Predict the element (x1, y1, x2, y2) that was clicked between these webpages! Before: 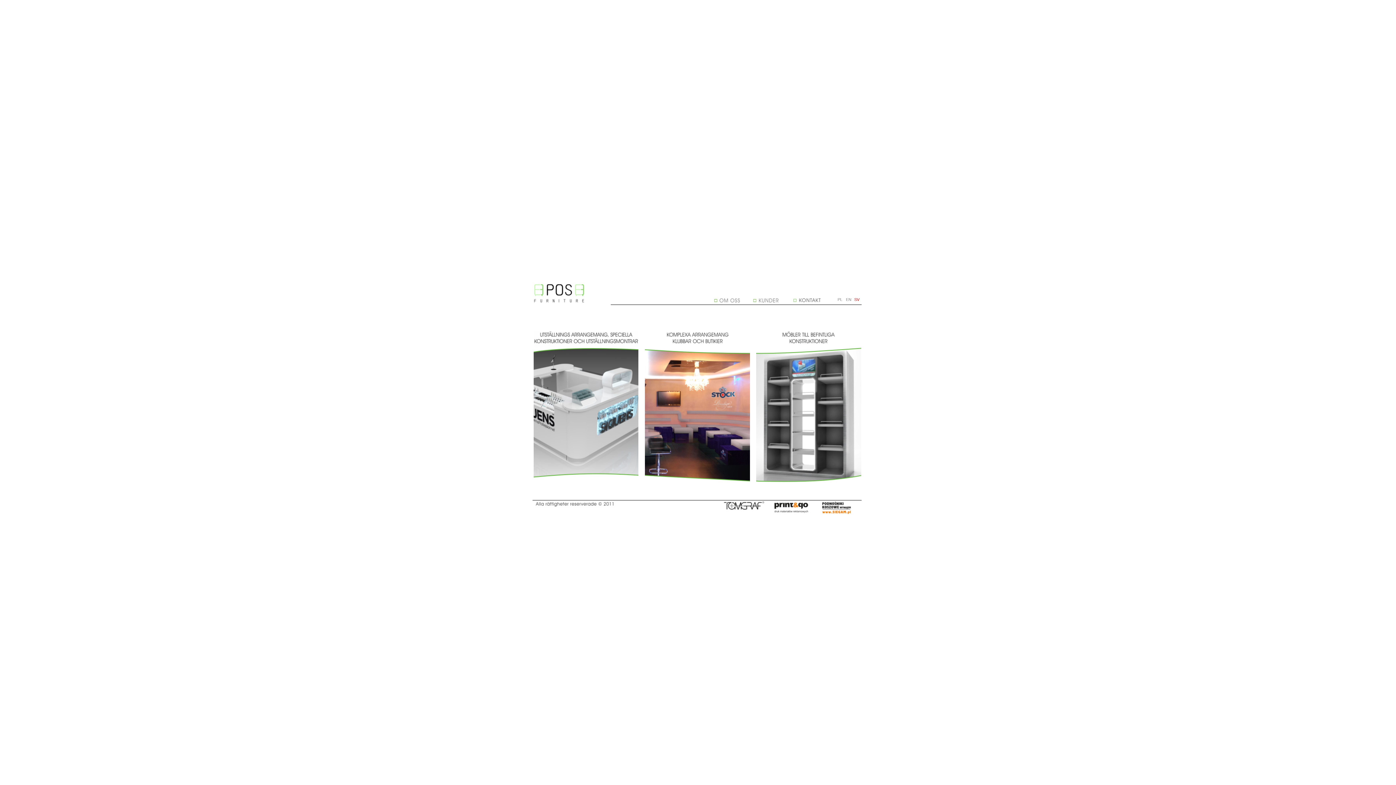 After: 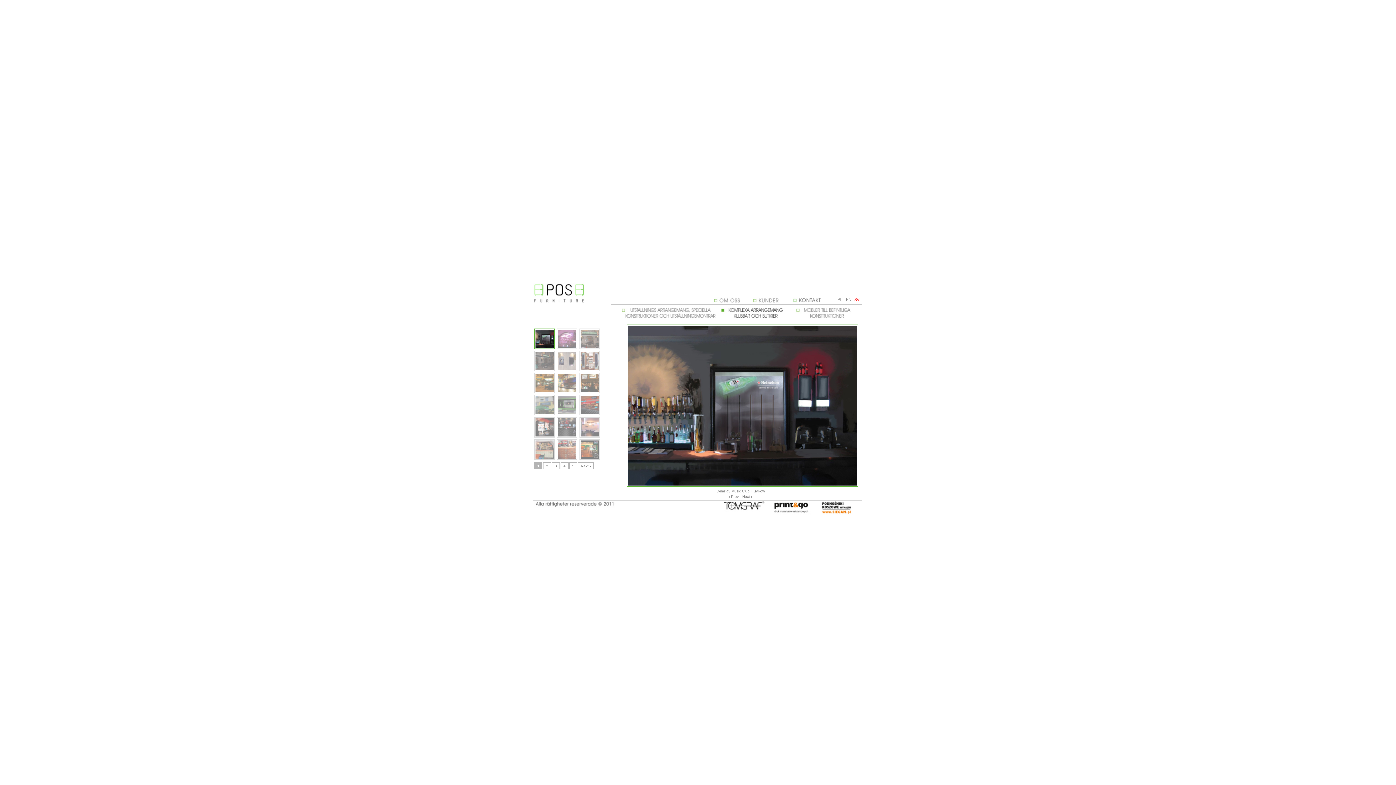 Action: bbox: (645, 479, 750, 485)